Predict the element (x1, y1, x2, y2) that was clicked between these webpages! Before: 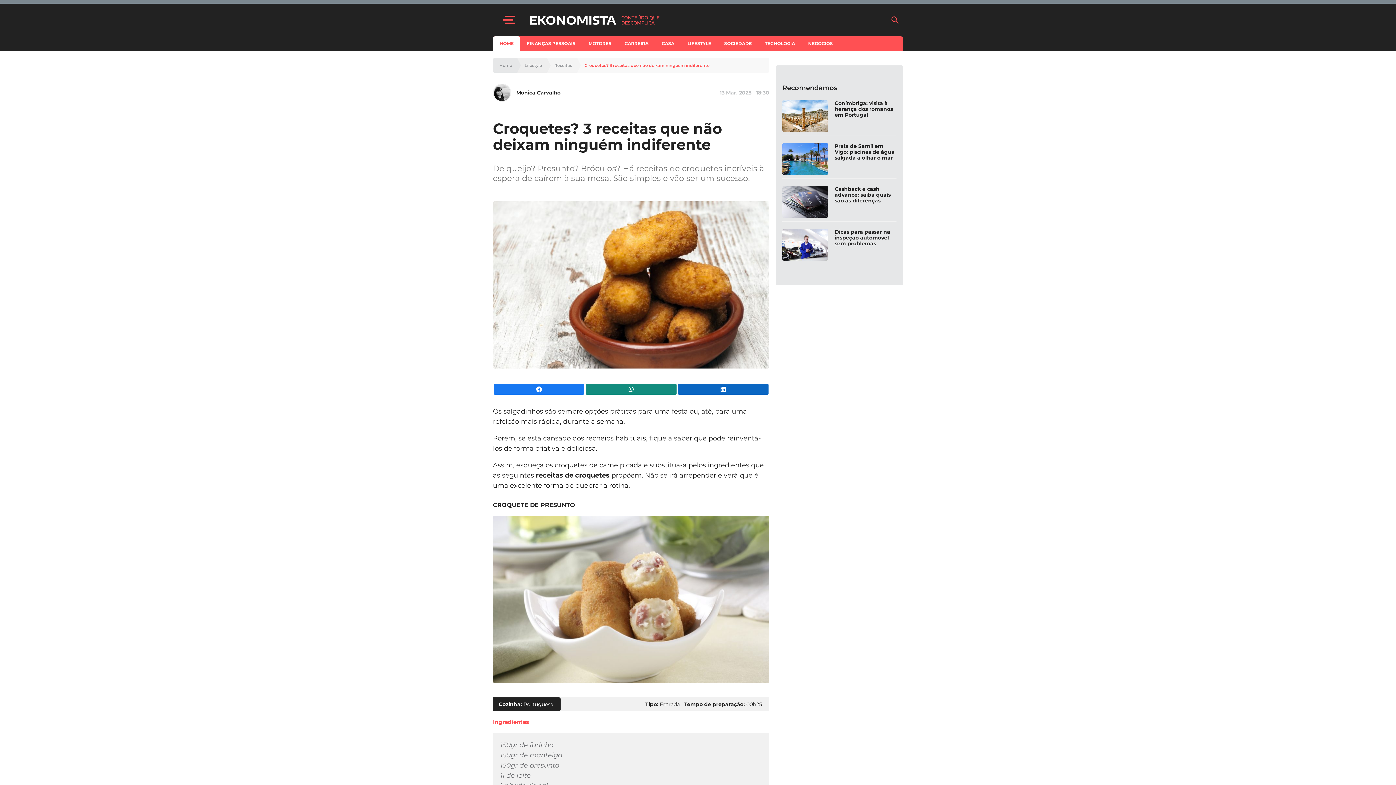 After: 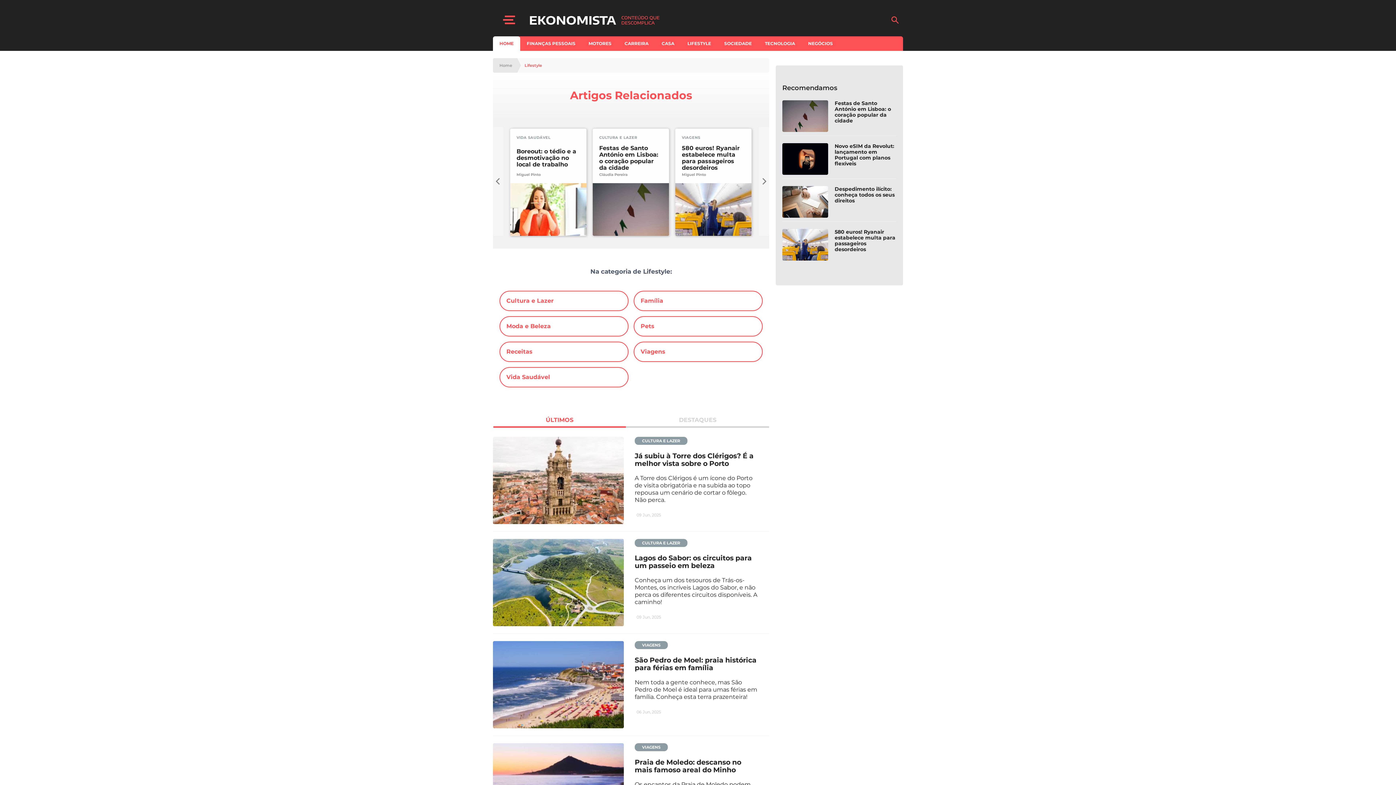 Action: bbox: (681, 36, 717, 50) label: LIFESTYLE